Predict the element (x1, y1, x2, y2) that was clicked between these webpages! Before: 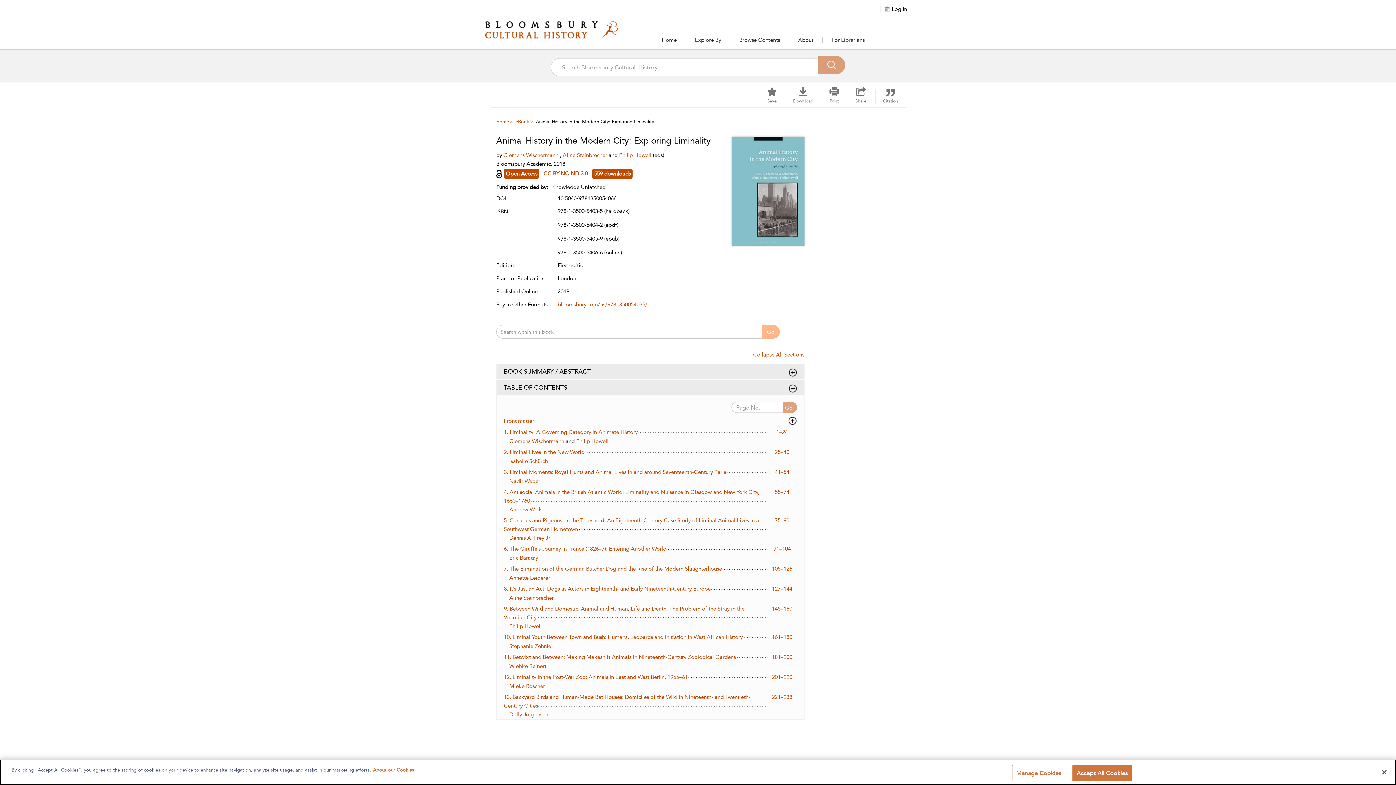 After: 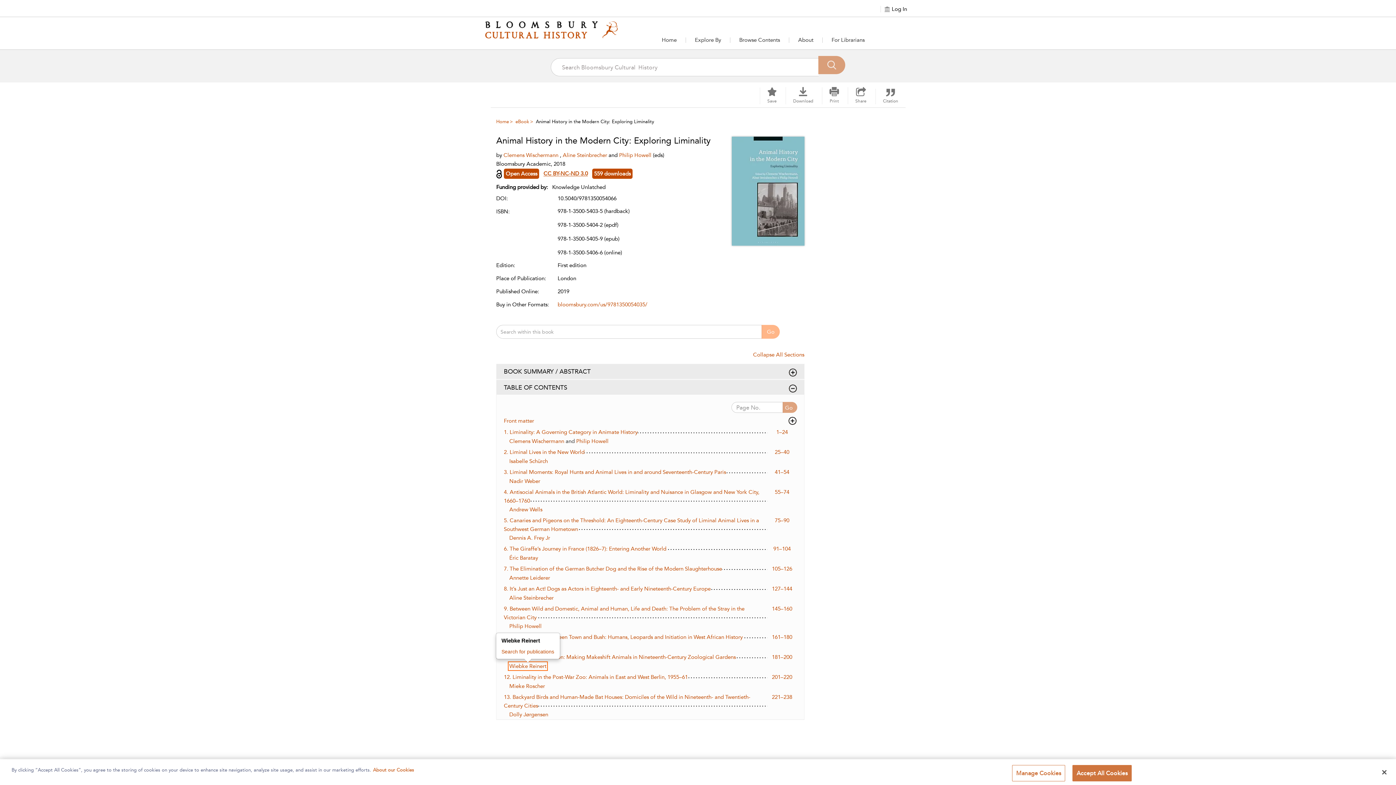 Action: label: Wiebke Reinert bbox: (509, 663, 546, 669)